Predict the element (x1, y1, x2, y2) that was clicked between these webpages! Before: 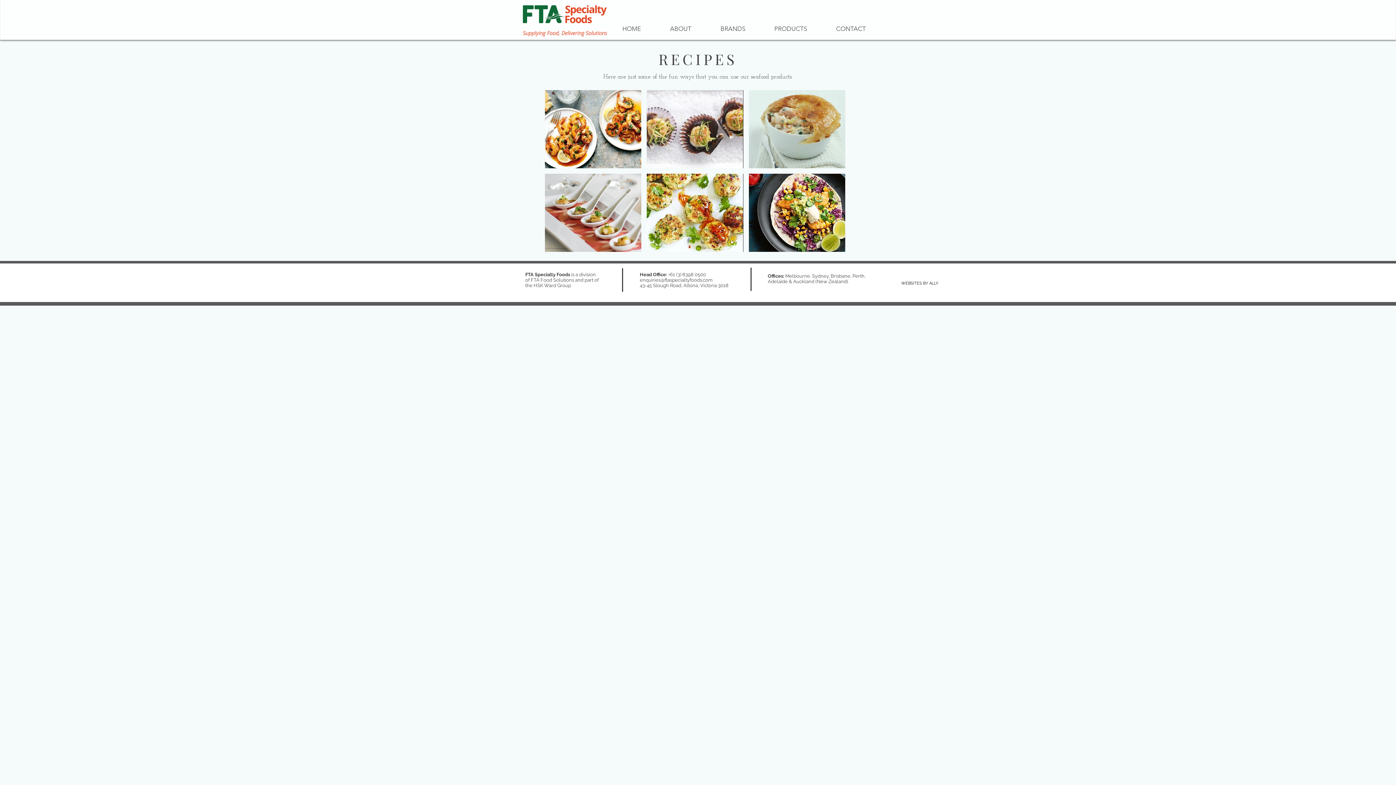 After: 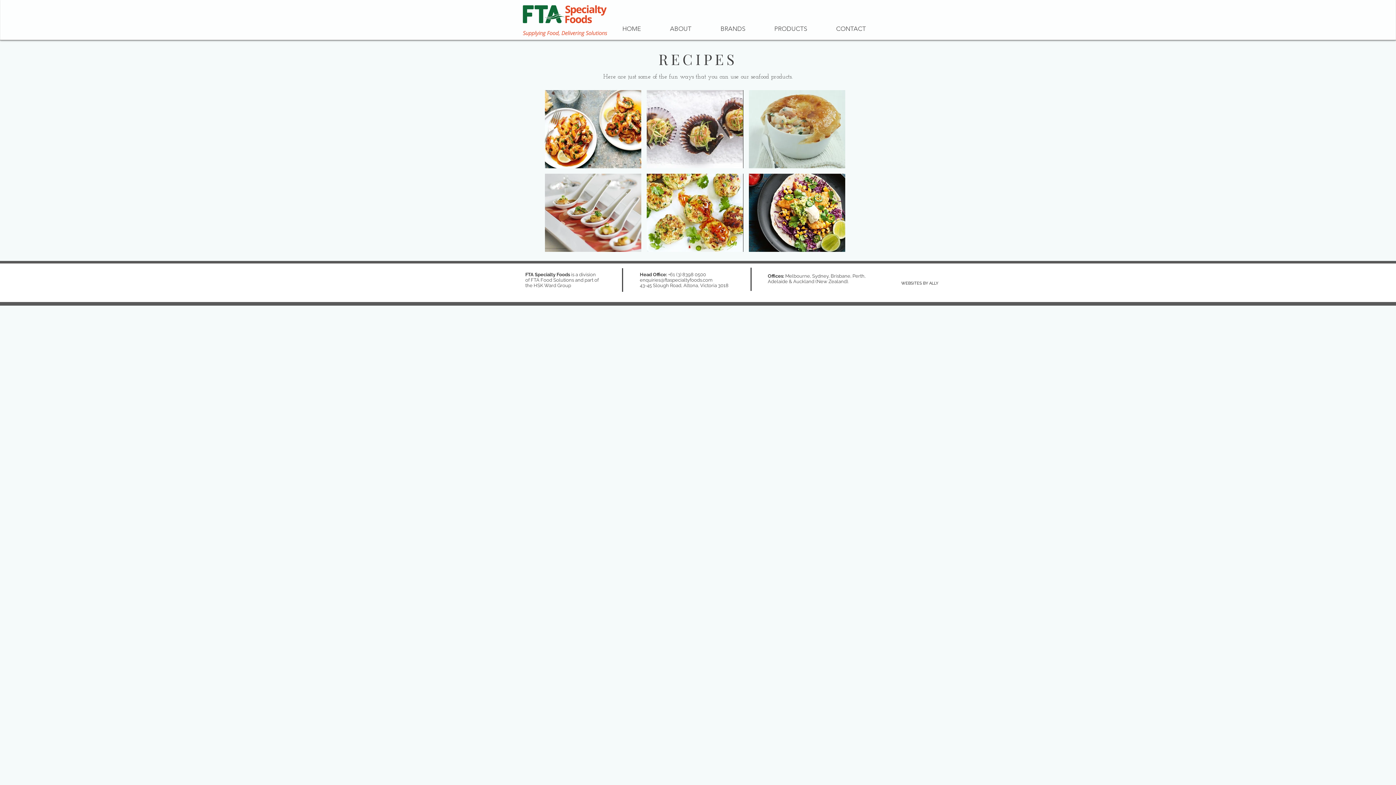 Action: bbox: (640, 277, 712, 282) label: enquiries@ftaspecialtyfoods.com